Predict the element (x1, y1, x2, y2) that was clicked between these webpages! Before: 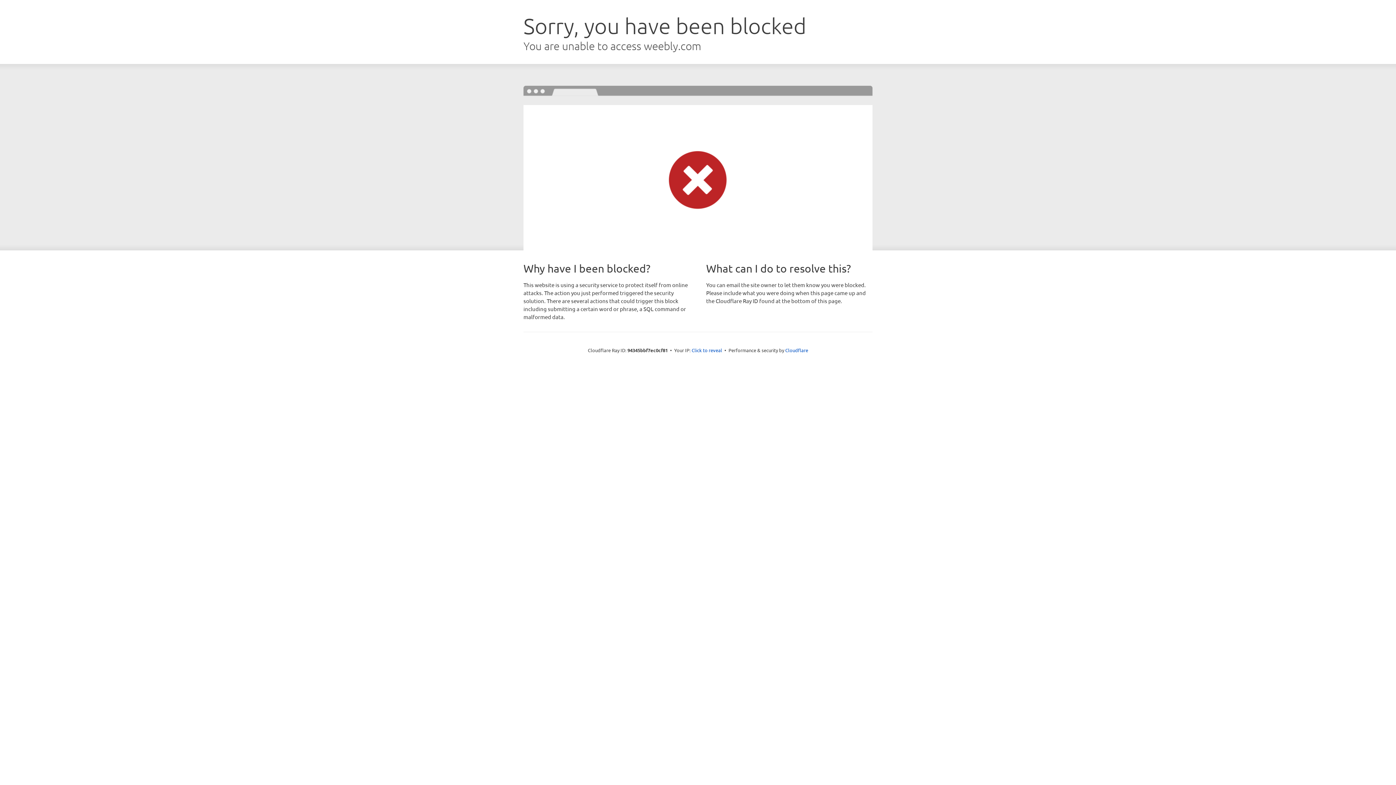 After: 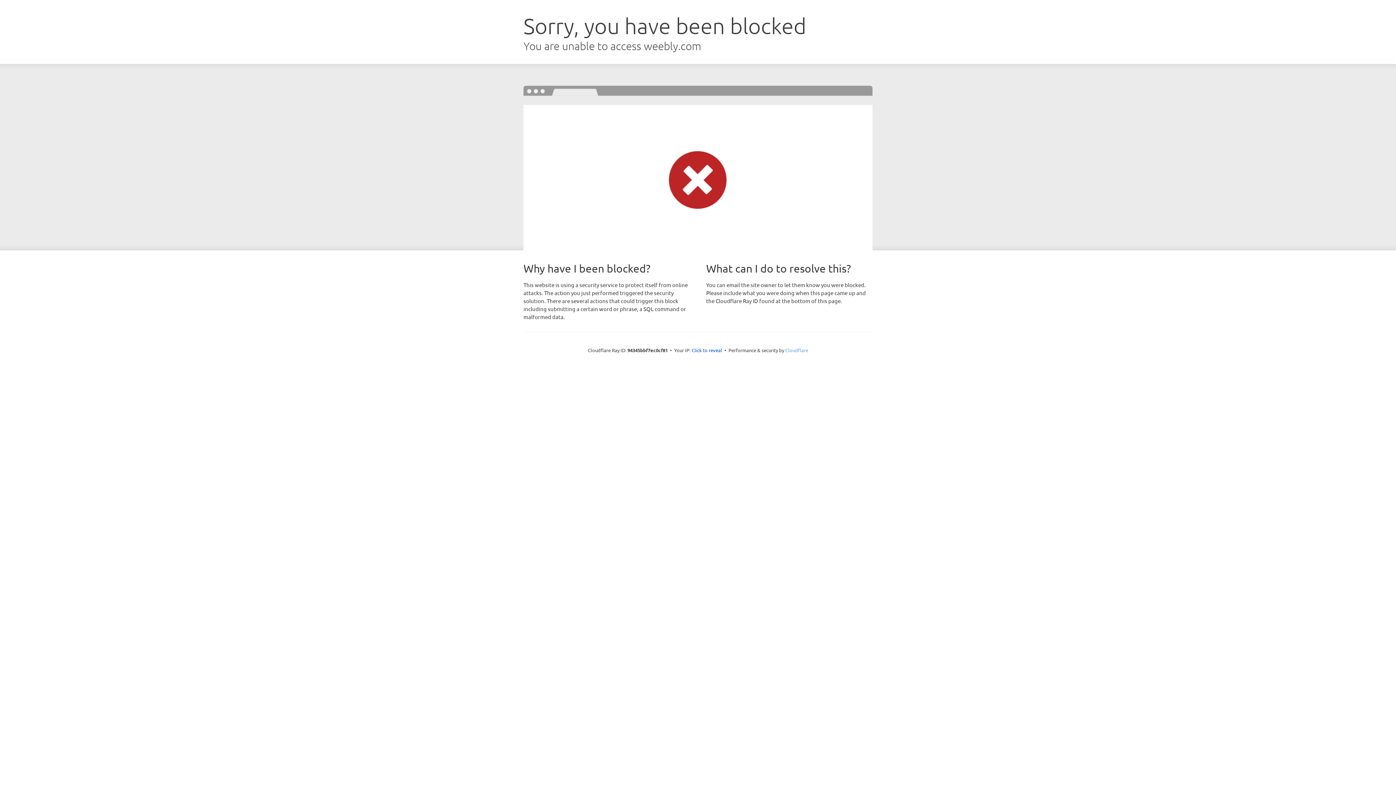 Action: bbox: (785, 347, 808, 353) label: Cloudflare